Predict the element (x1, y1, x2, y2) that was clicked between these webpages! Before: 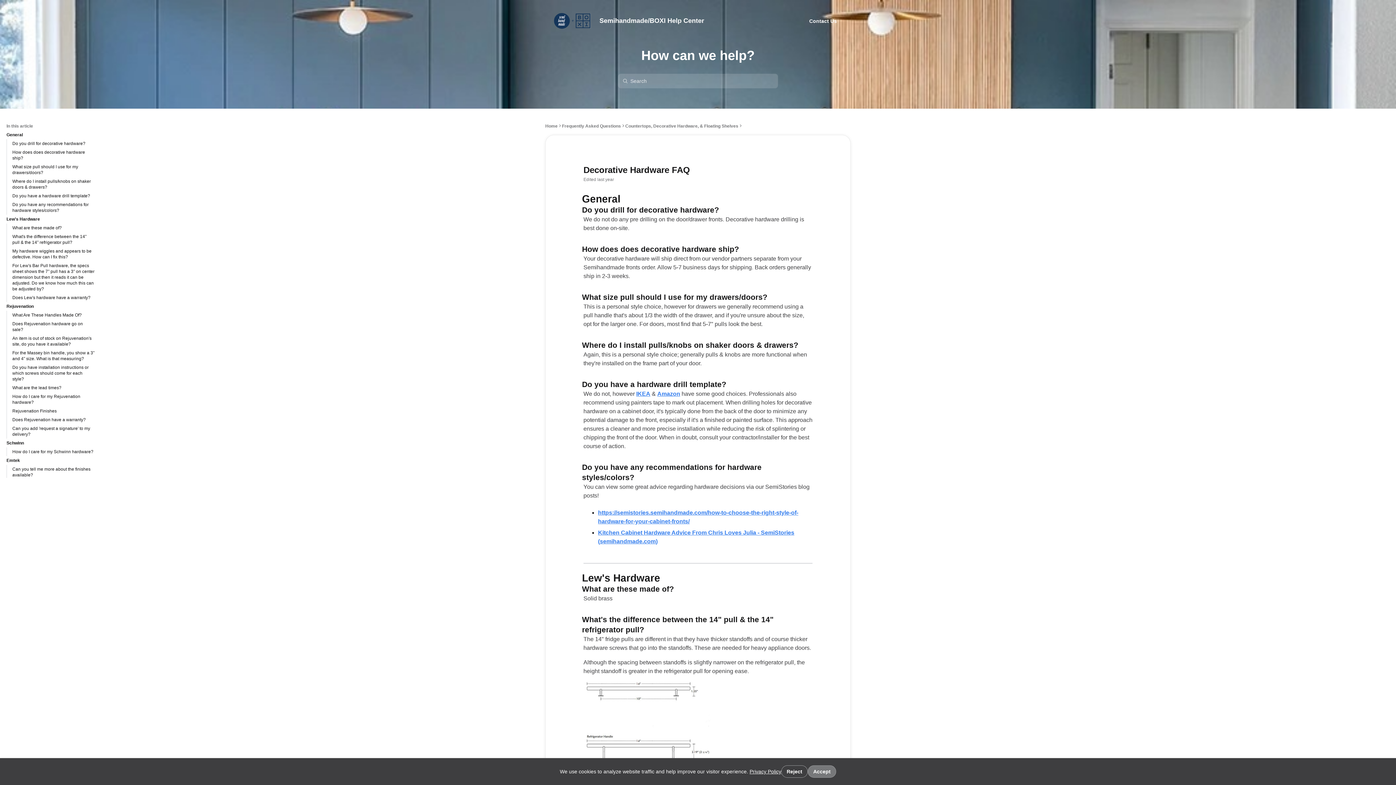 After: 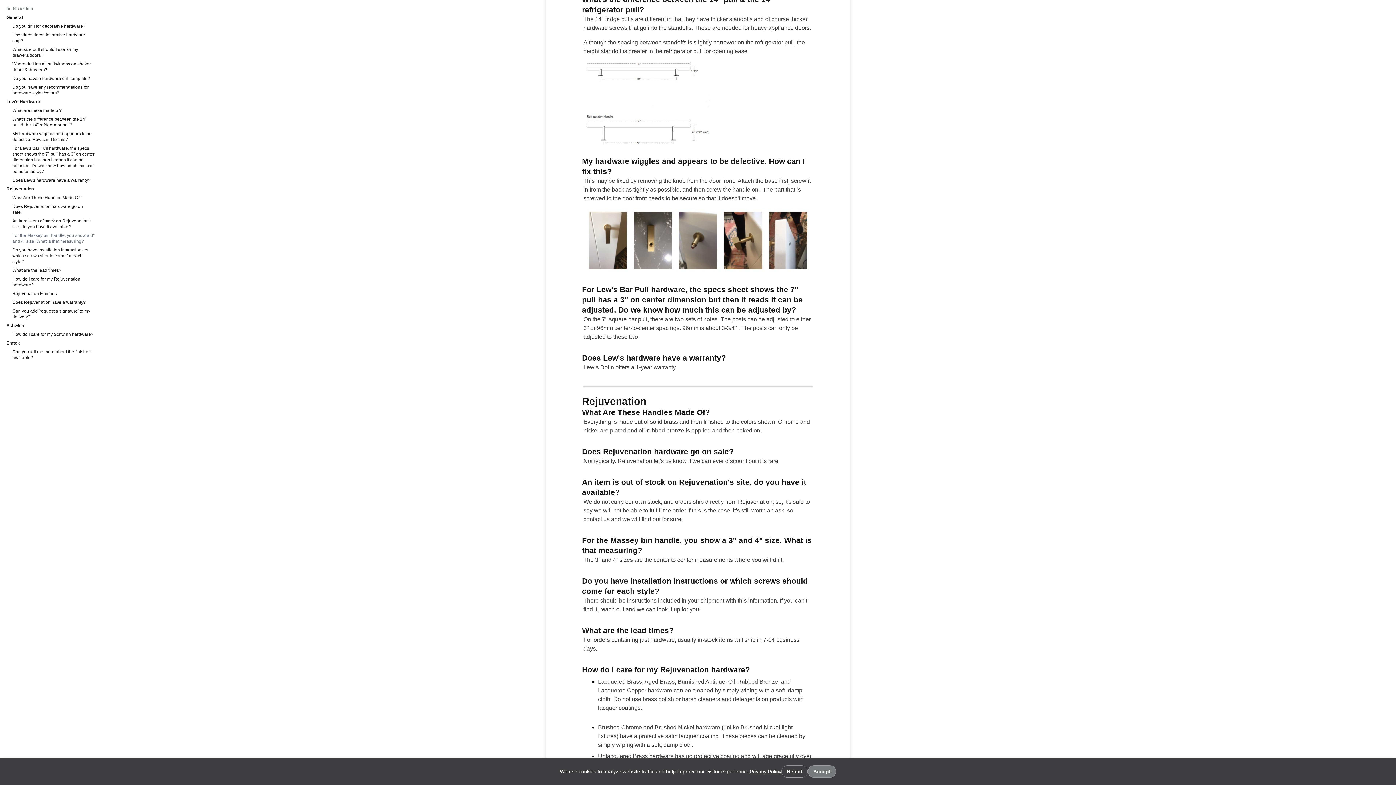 Action: label: What's the difference between the 14" pull & the 14" refrigerator pull? bbox: (6, 232, 94, 247)